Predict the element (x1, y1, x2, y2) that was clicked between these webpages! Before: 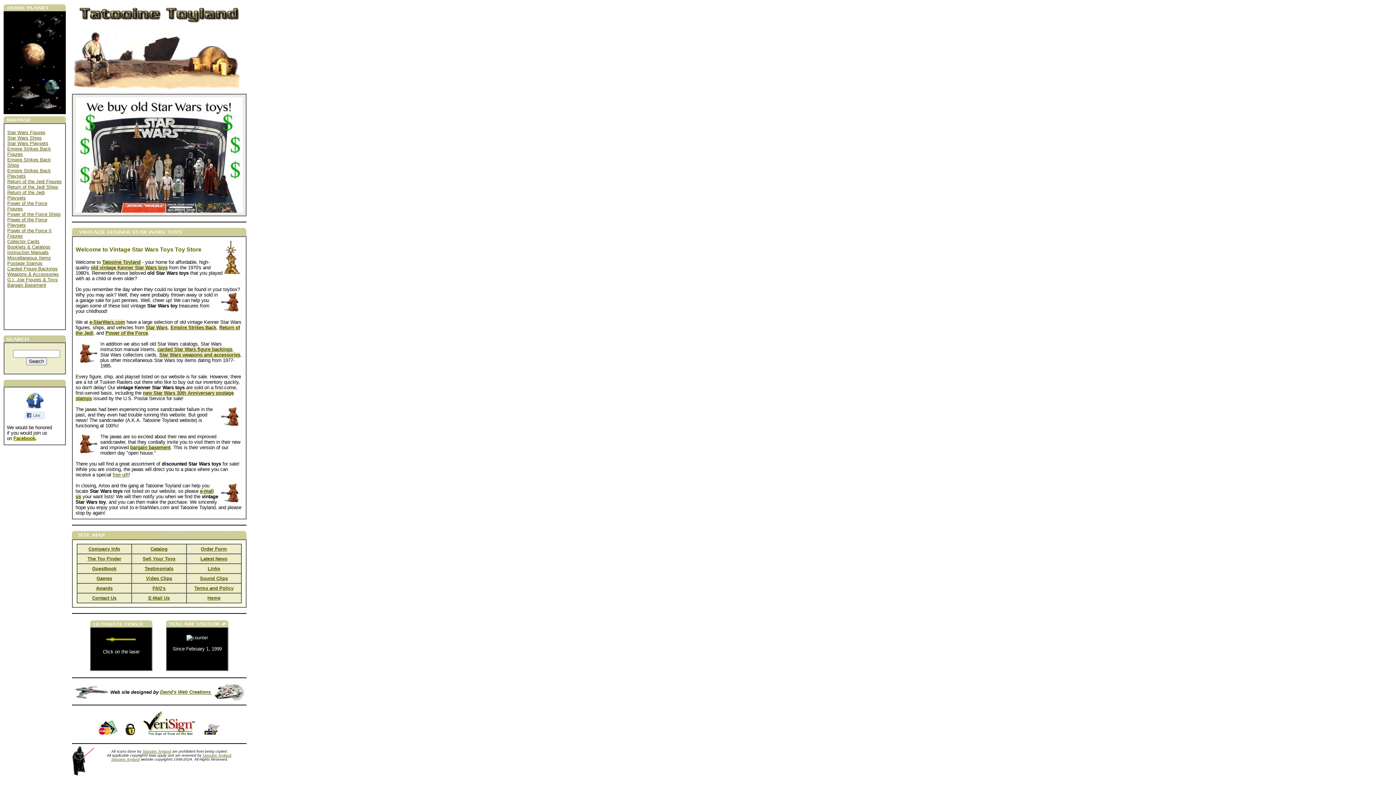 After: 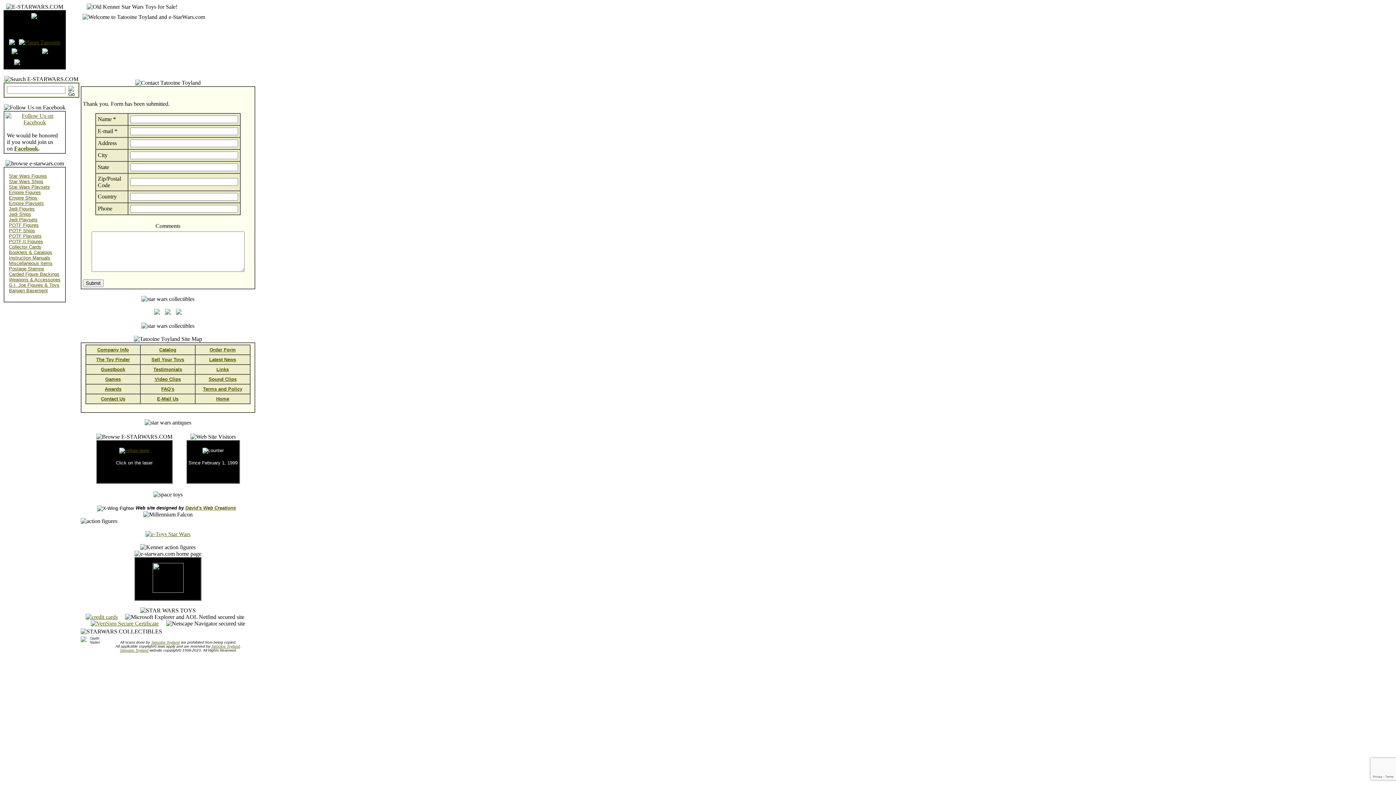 Action: bbox: (148, 595, 169, 601) label: E-Mail Us